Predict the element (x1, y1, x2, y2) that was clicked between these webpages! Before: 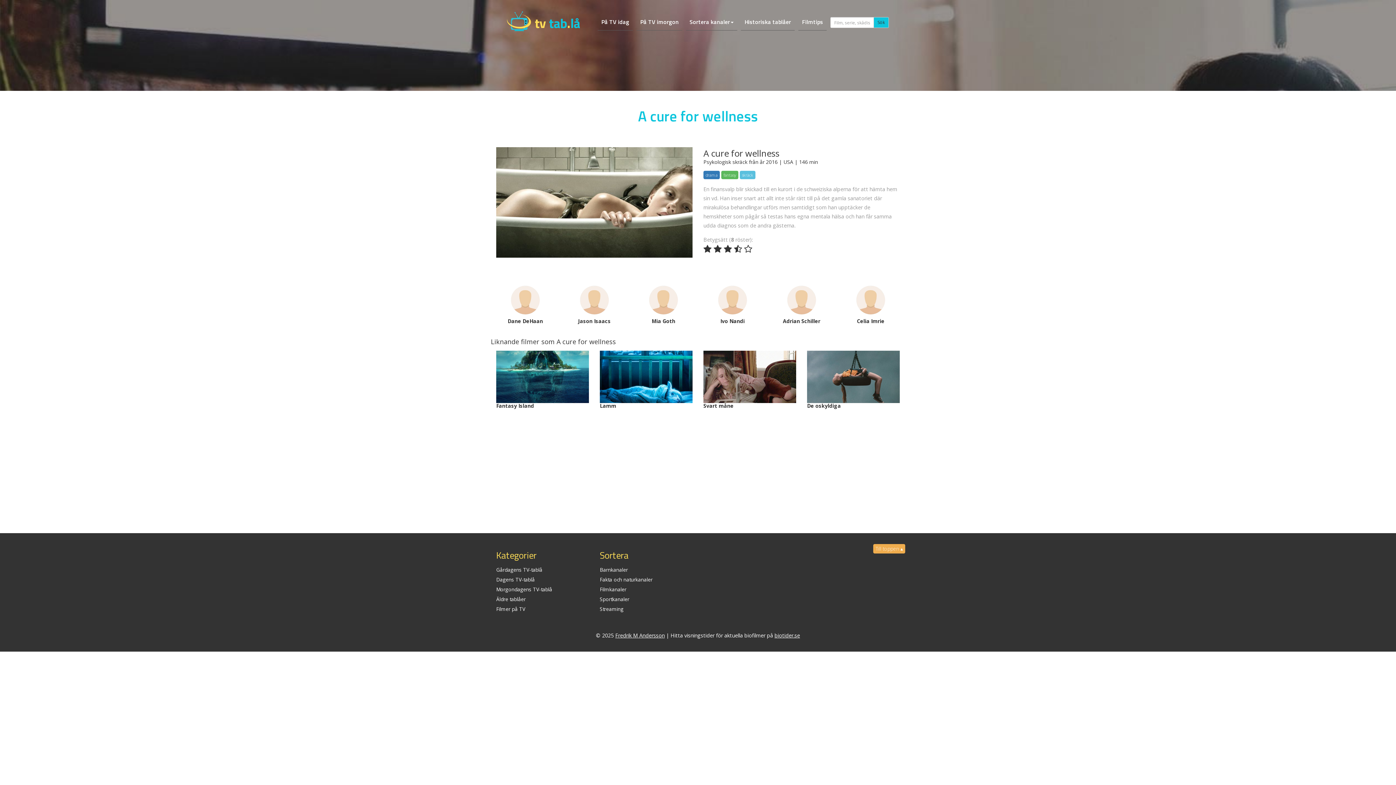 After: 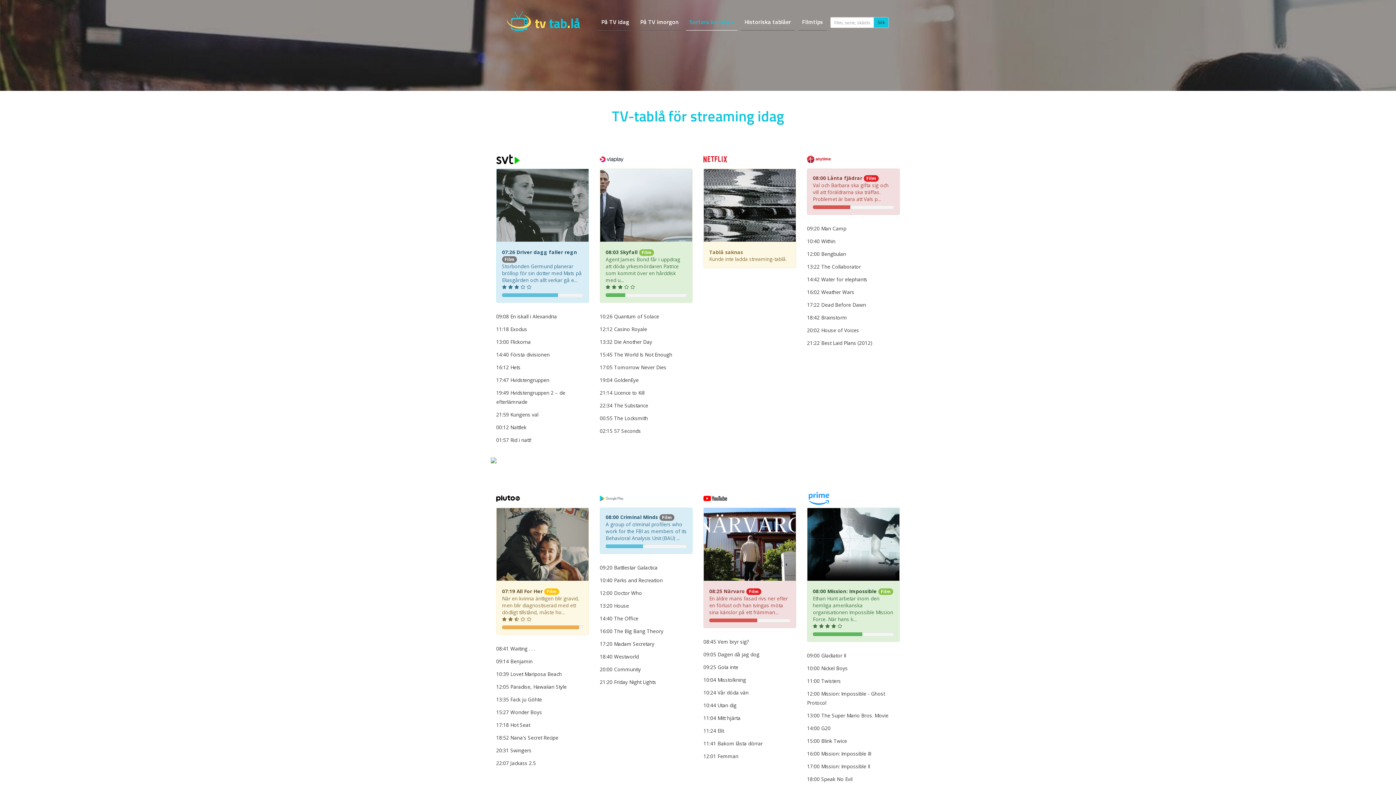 Action: label: Streaming bbox: (600, 604, 692, 614)